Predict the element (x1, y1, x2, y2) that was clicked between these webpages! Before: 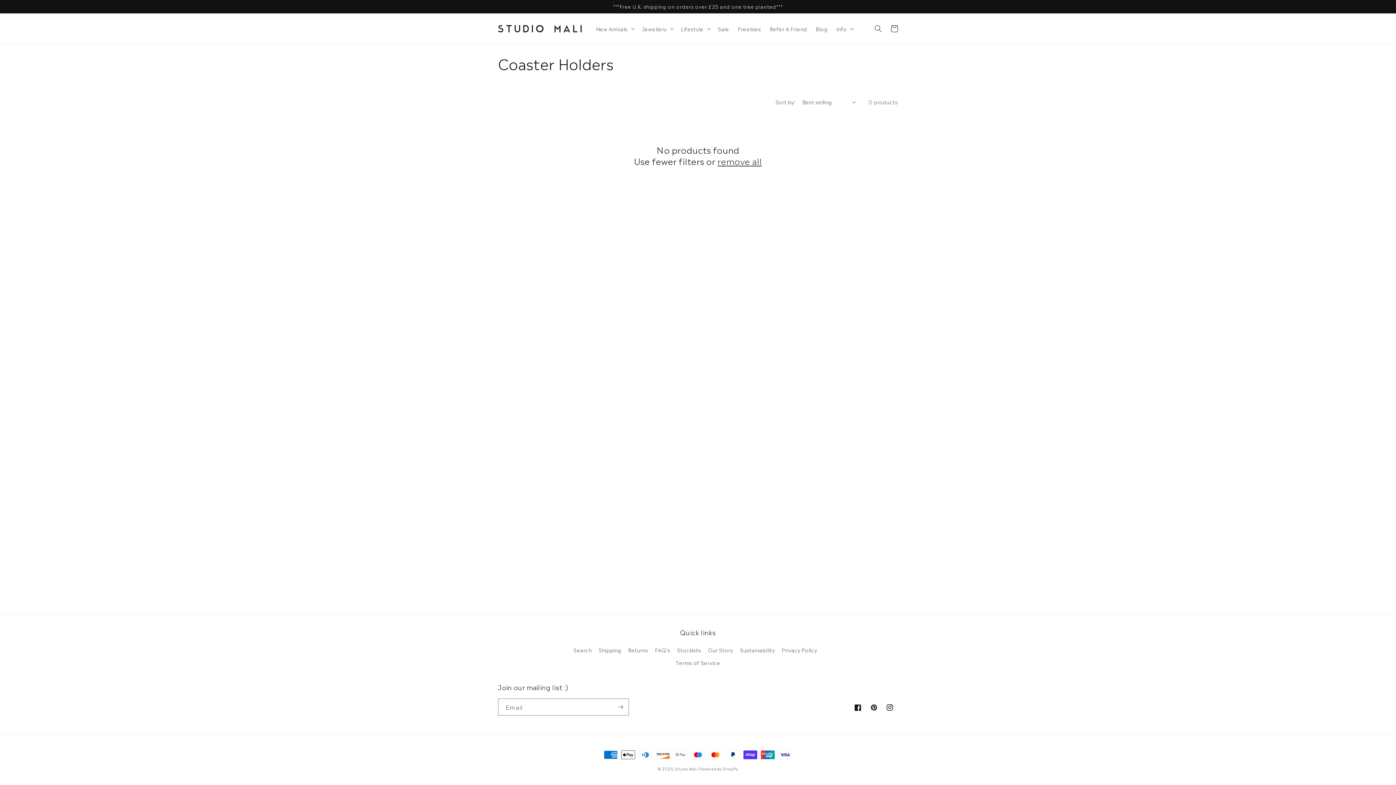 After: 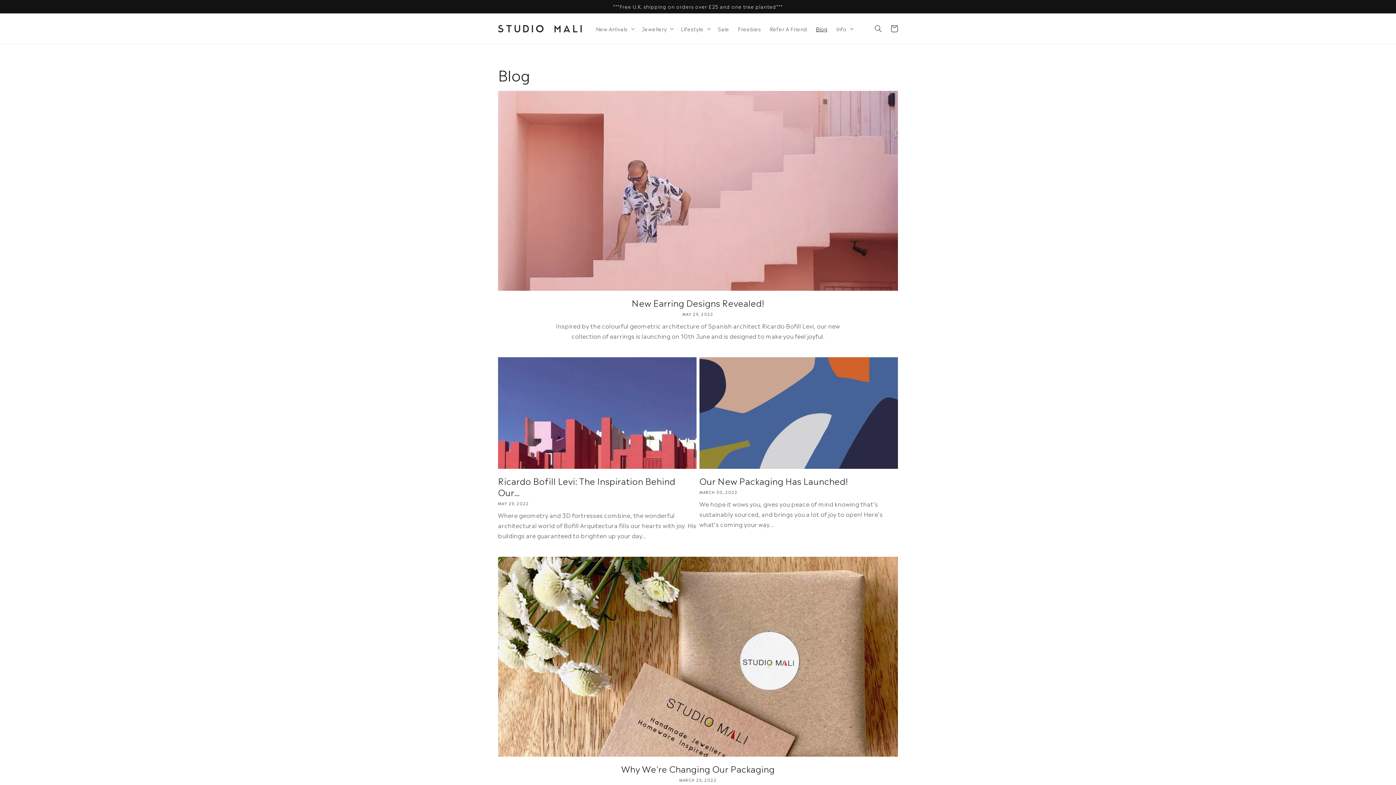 Action: label: Blog bbox: (811, 21, 832, 36)